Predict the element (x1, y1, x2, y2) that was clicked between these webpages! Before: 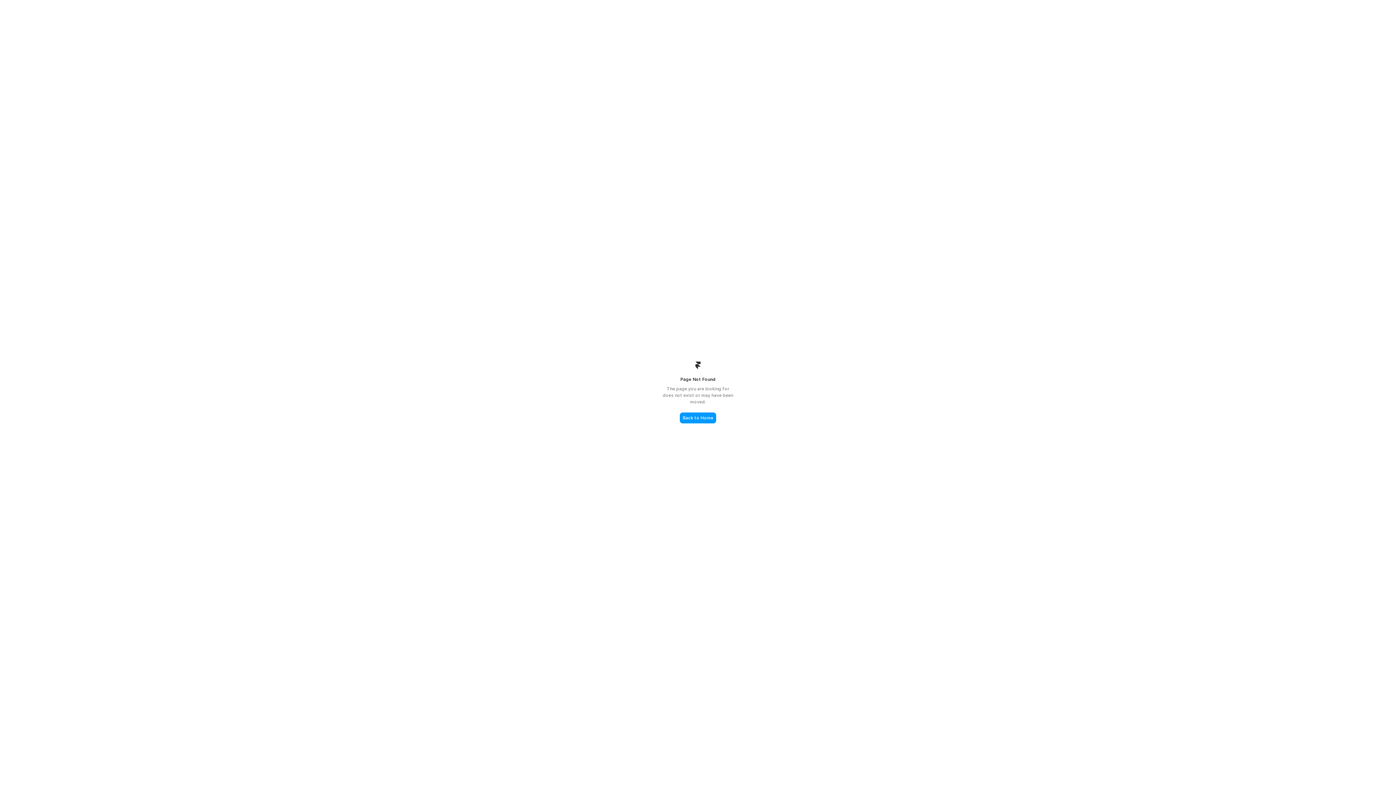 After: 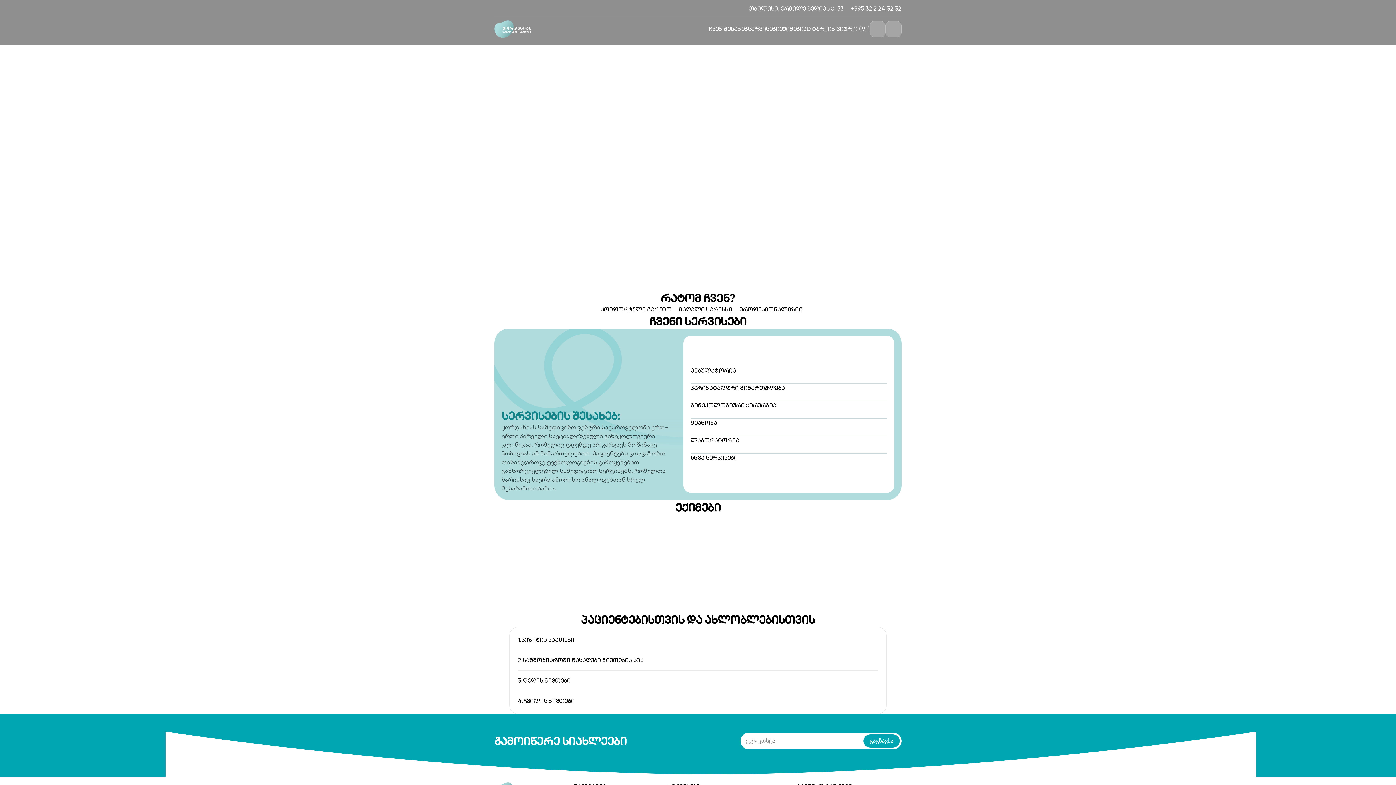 Action: label: Back to Home bbox: (680, 412, 716, 423)